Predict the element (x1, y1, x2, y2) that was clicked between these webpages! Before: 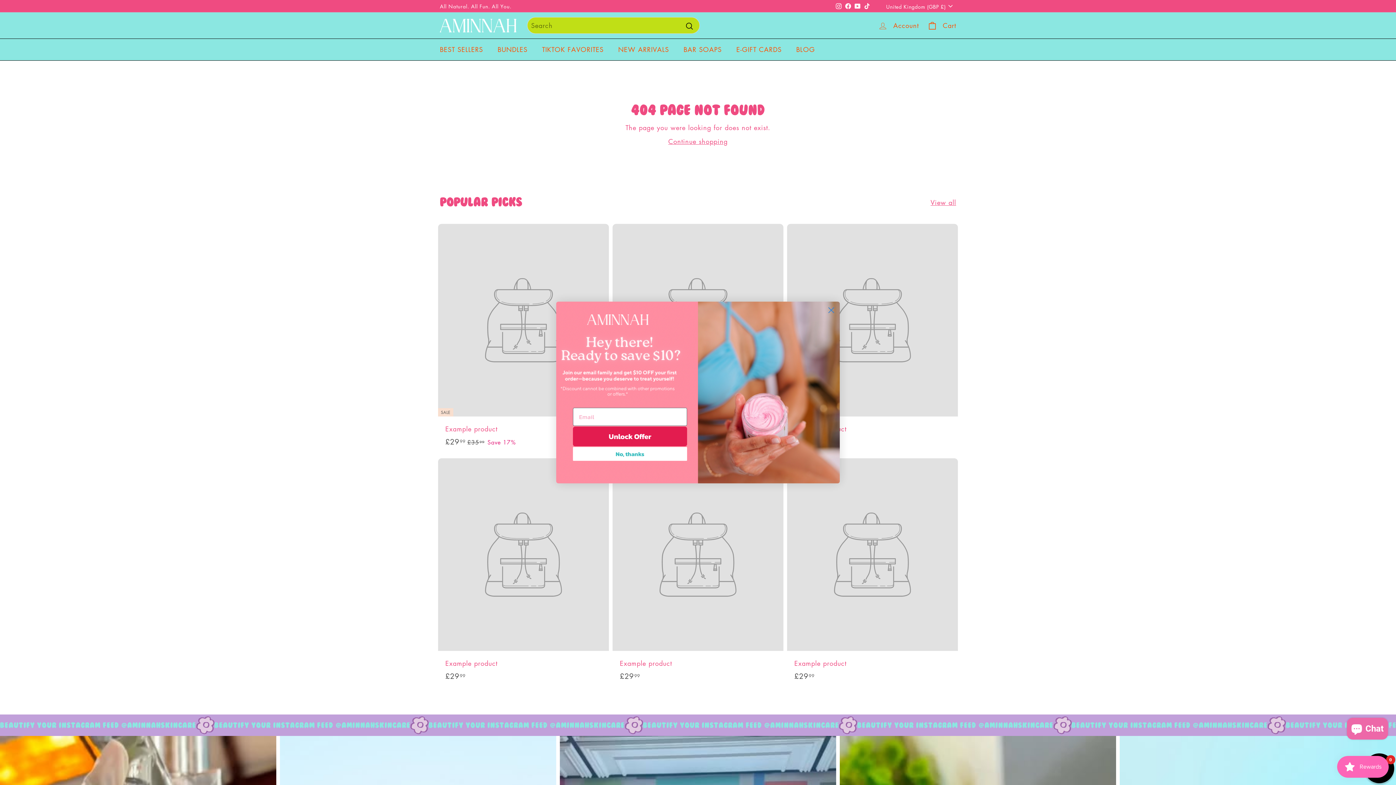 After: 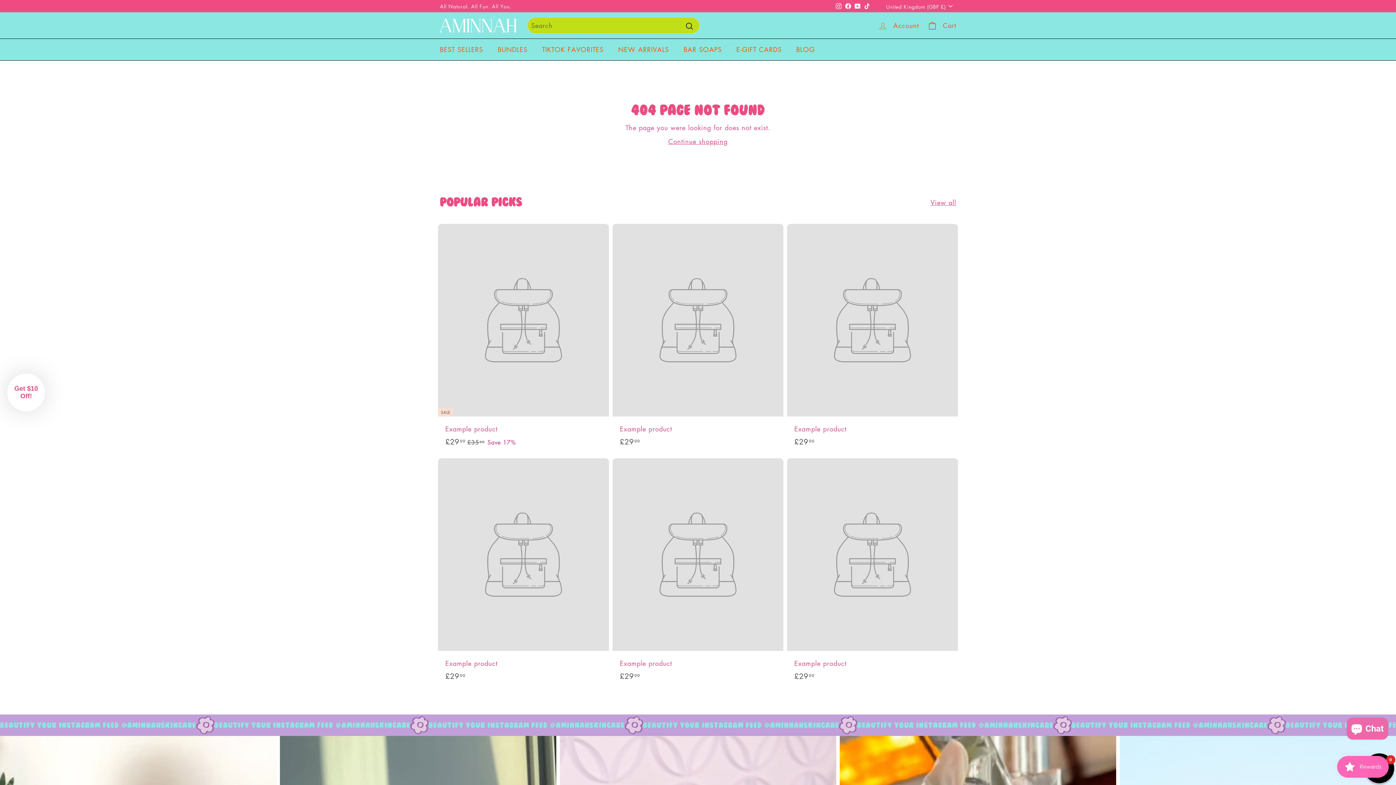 Action: bbox: (825, 304, 837, 316) label: Close dialog